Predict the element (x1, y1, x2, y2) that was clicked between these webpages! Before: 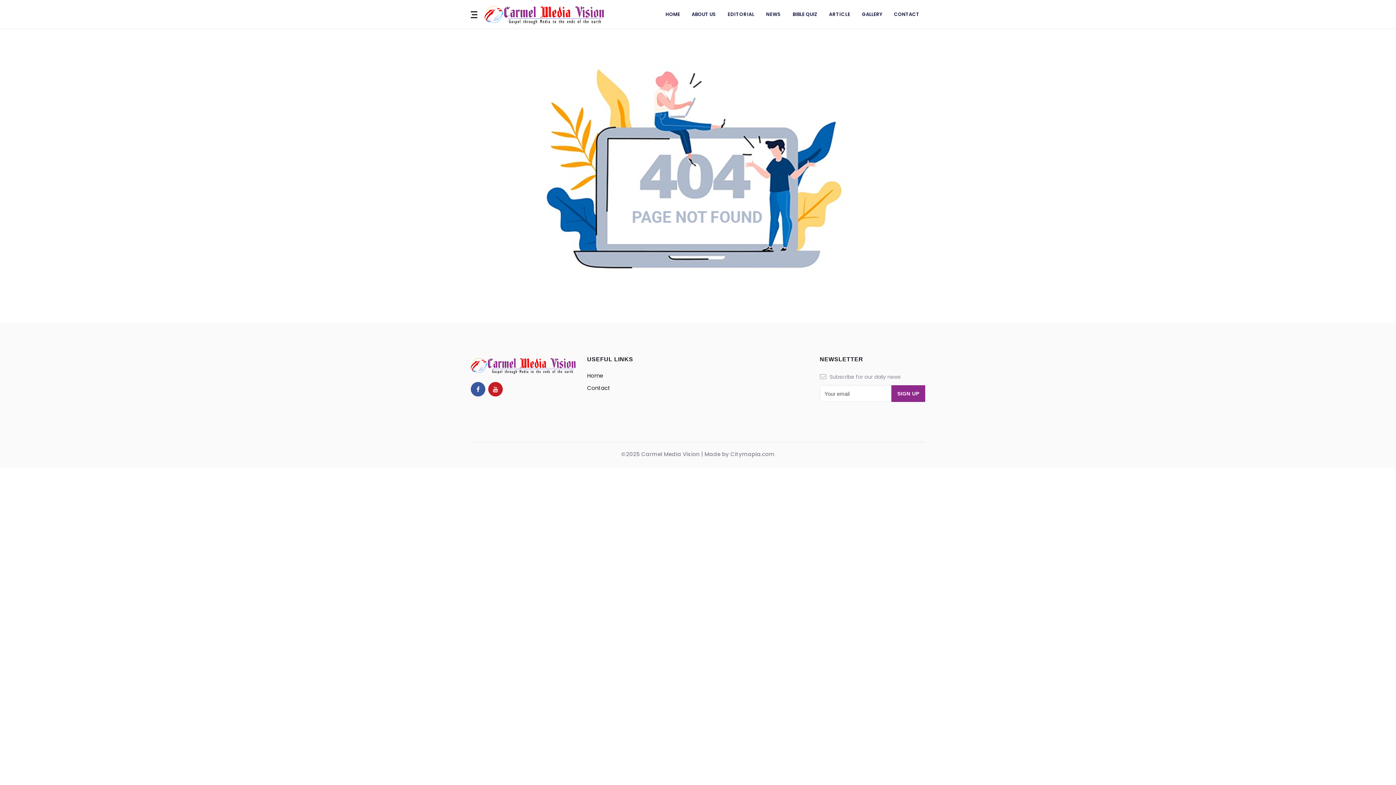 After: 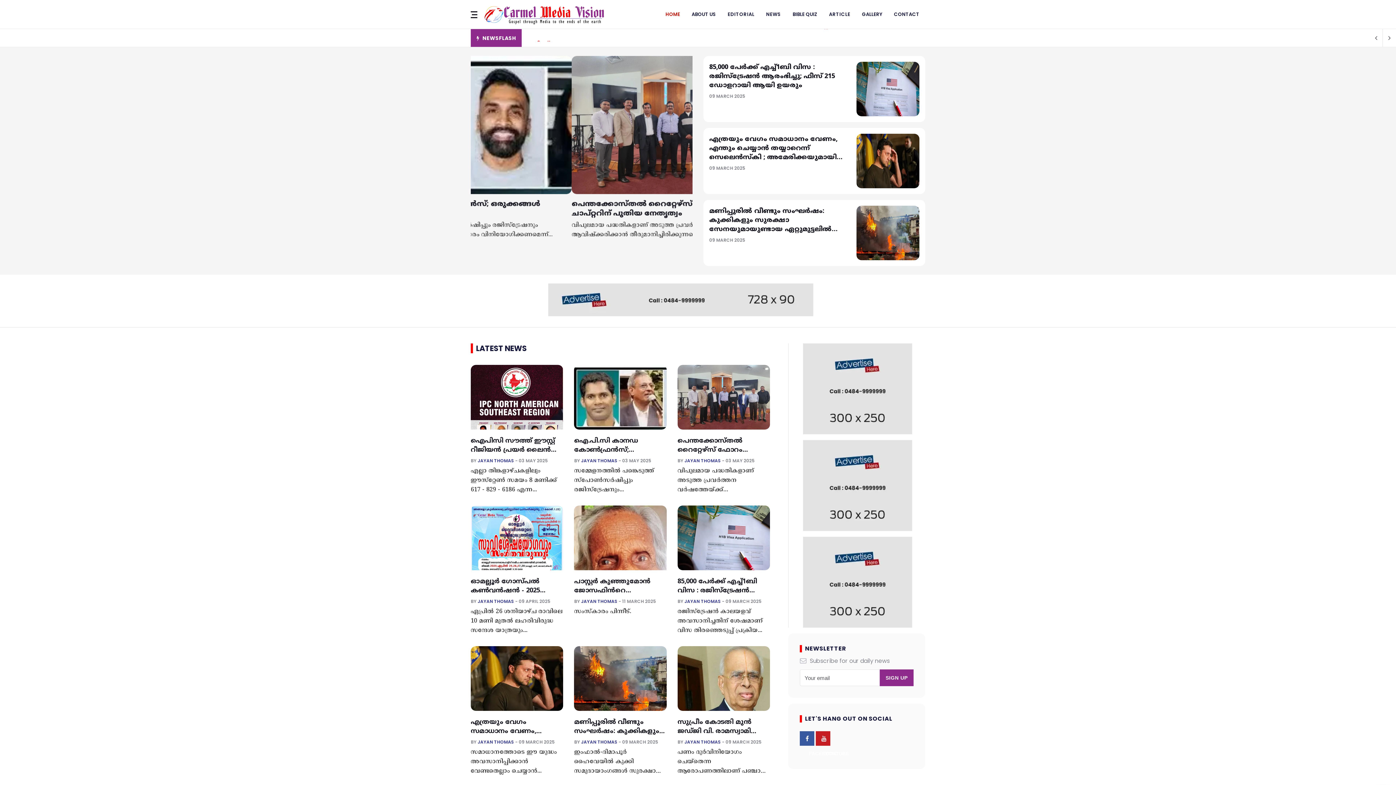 Action: bbox: (665, 5, 680, 23) label: HOME